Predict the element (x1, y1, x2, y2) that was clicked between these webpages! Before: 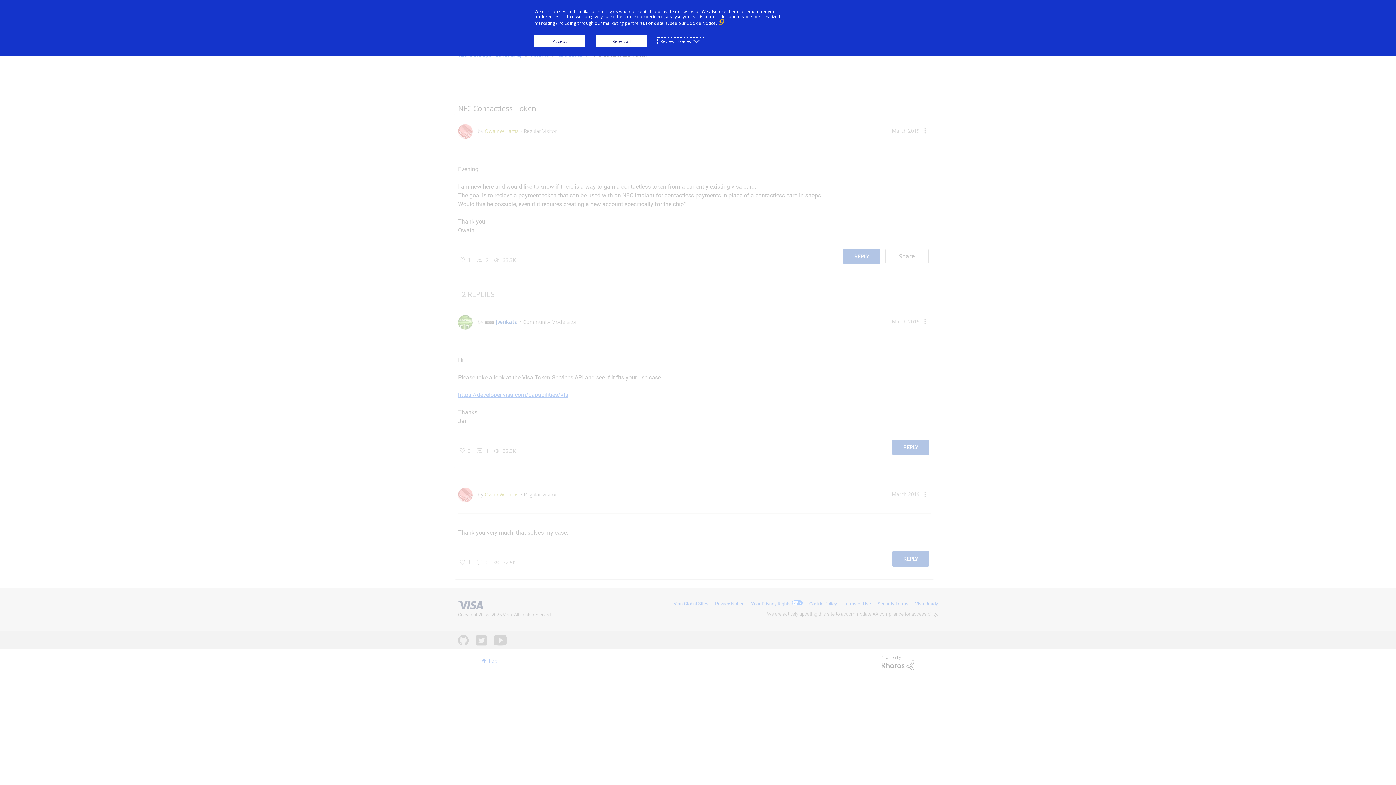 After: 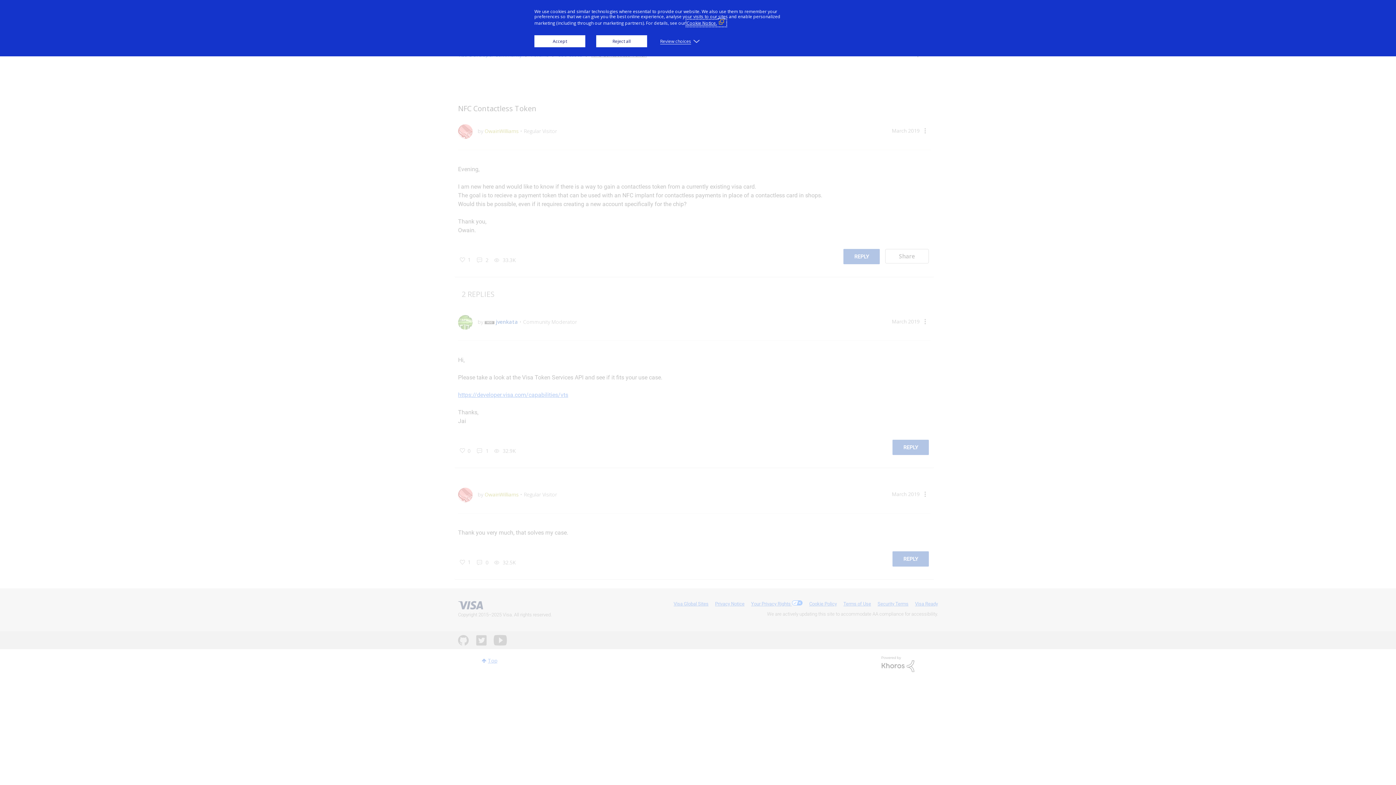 Action: label: Cookie Notice. (External link, opens in a new window) bbox: (686, 20, 726, 26)